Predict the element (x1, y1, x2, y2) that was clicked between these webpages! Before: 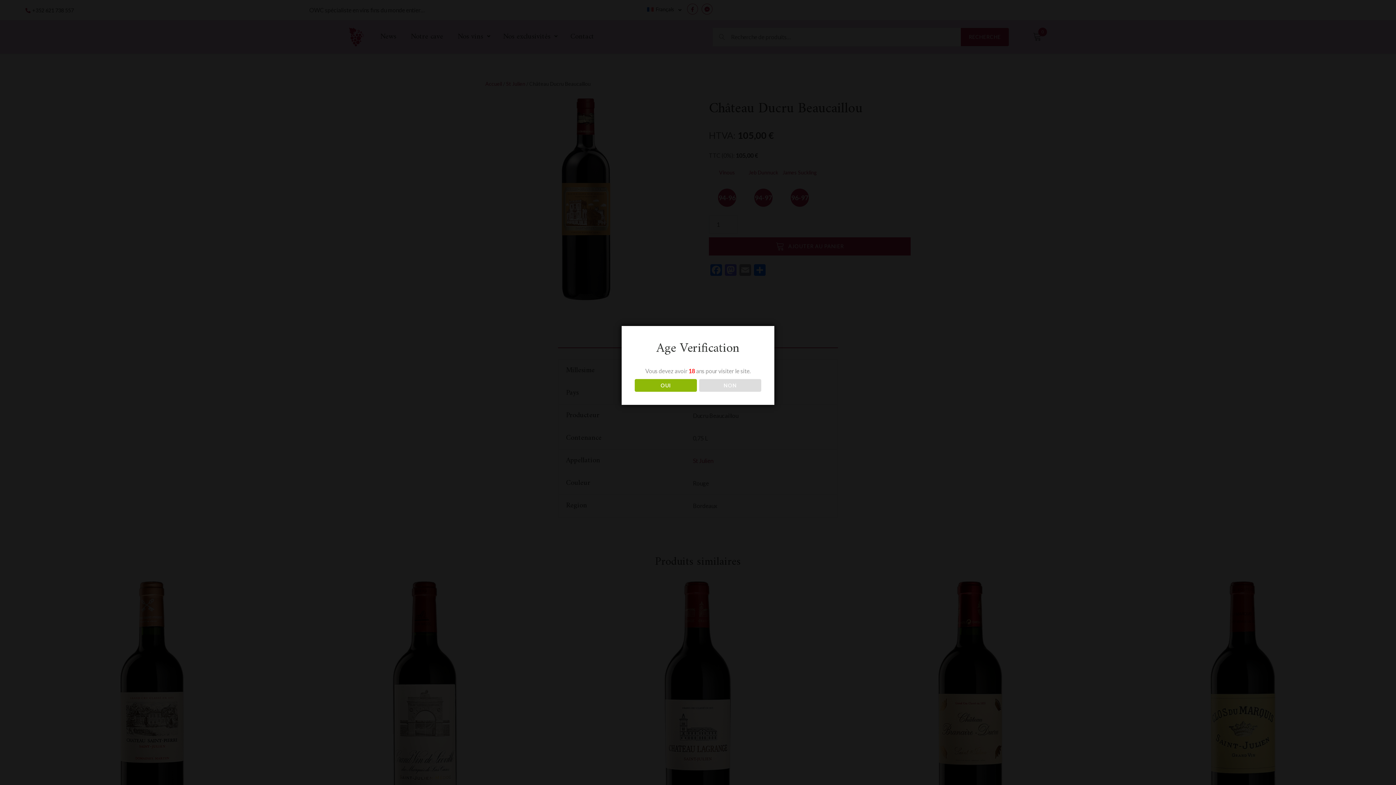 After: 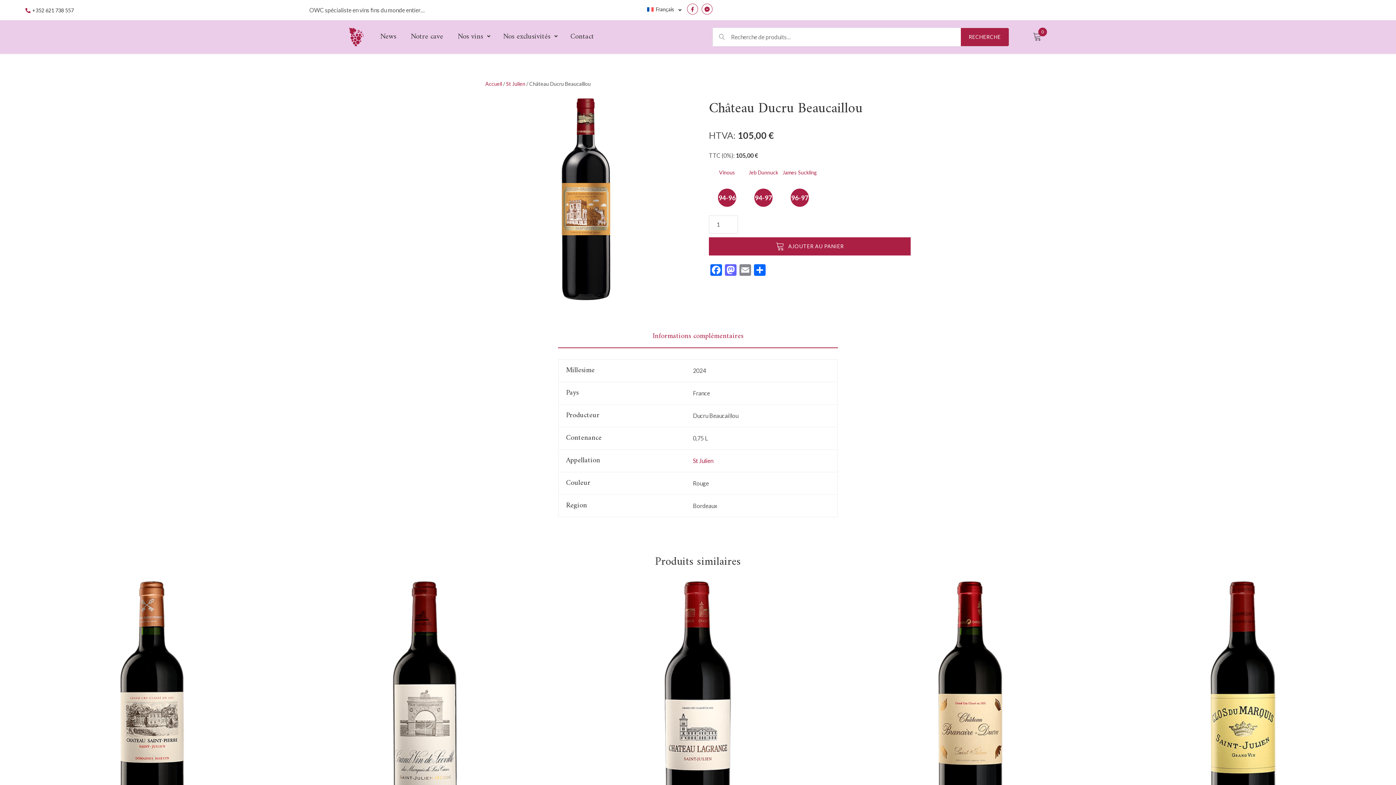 Action: bbox: (634, 379, 696, 391) label: OUI